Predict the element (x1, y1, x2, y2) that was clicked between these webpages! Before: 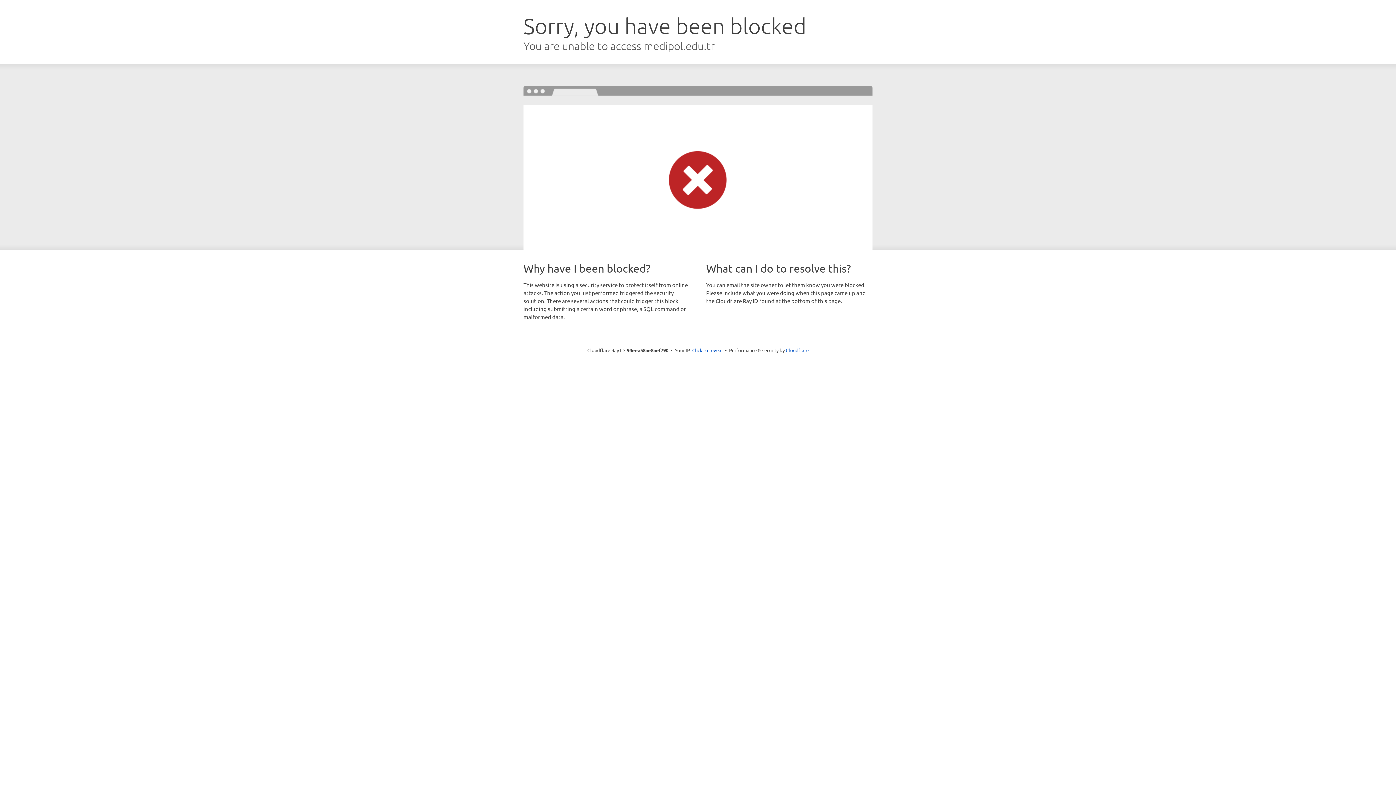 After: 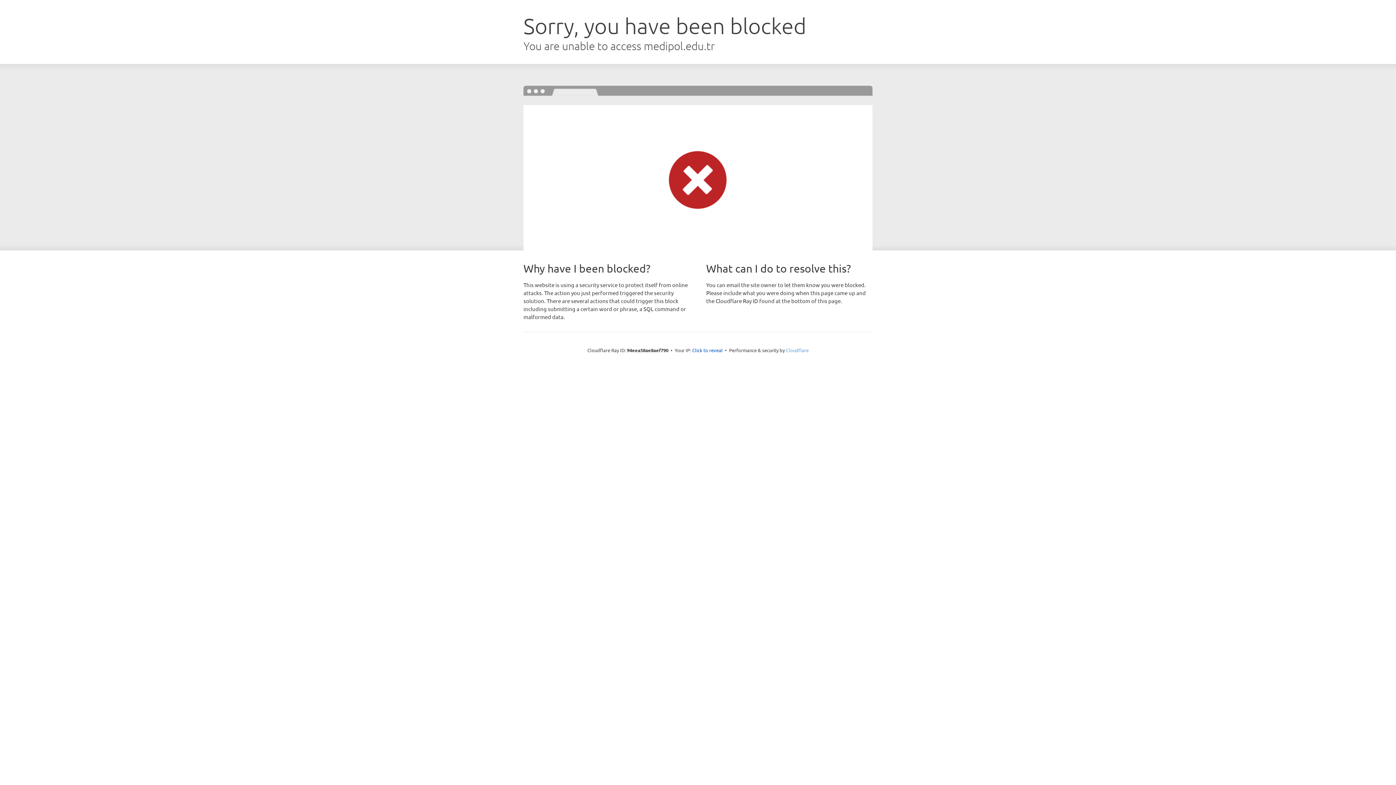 Action: label: Cloudflare bbox: (786, 347, 808, 353)